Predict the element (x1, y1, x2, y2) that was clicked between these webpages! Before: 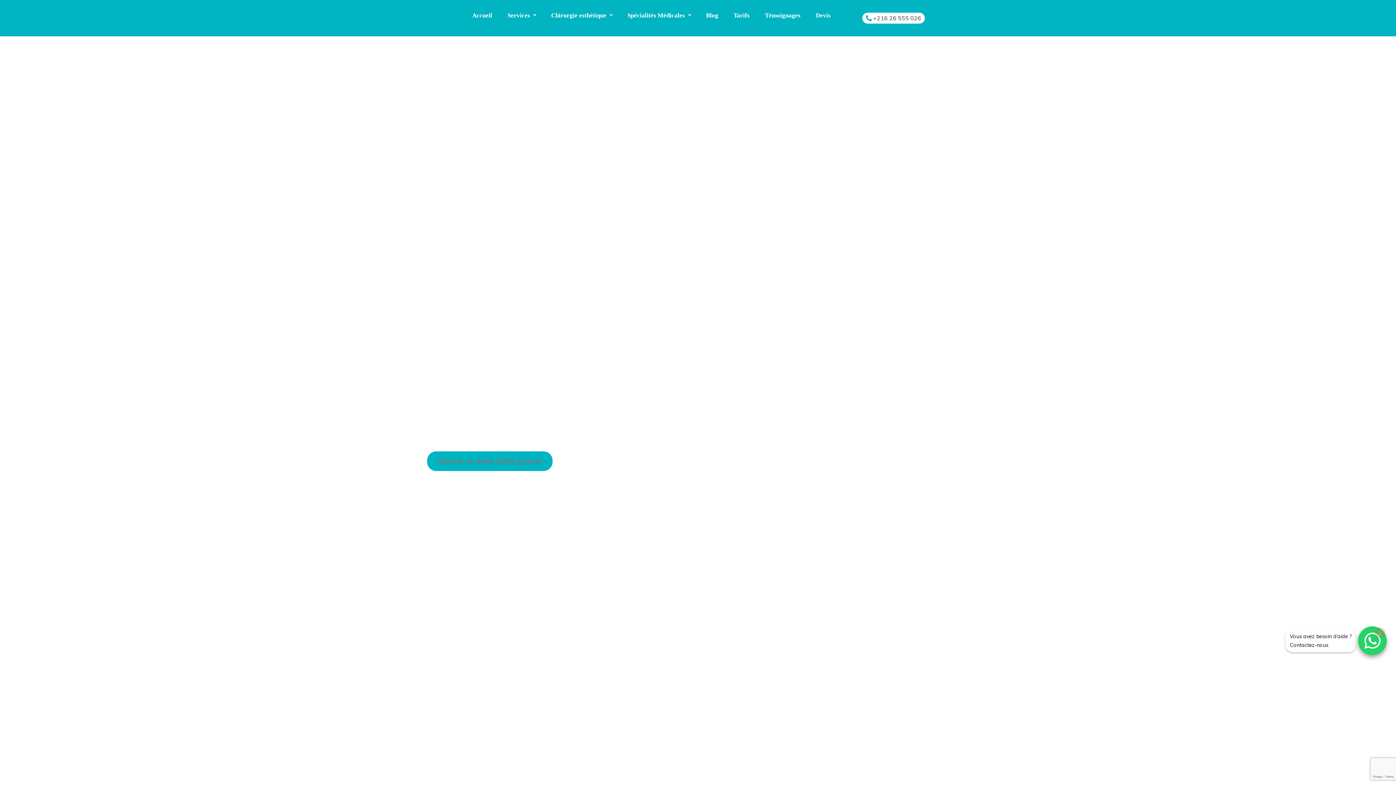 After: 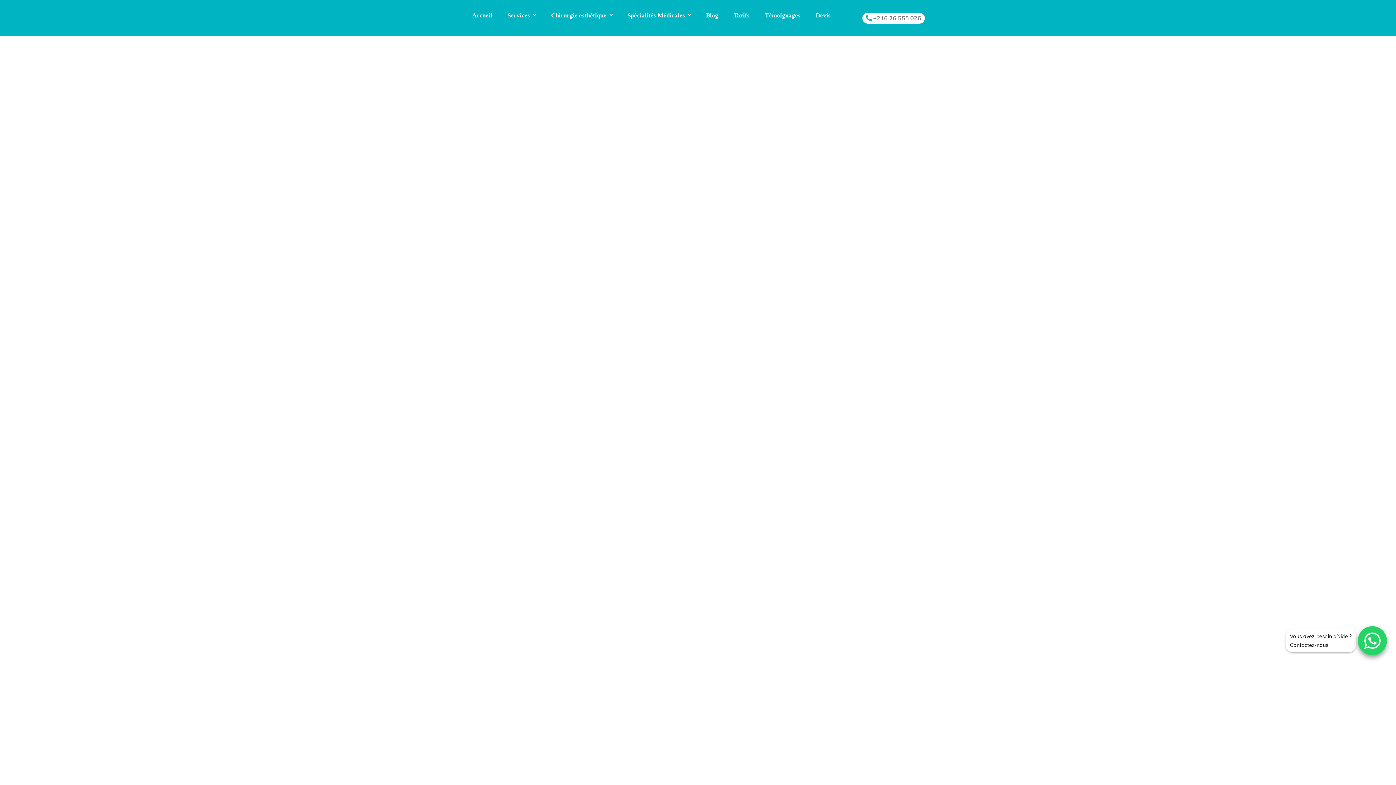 Action: label: Tarifs bbox: (726, 2, 757, 27)